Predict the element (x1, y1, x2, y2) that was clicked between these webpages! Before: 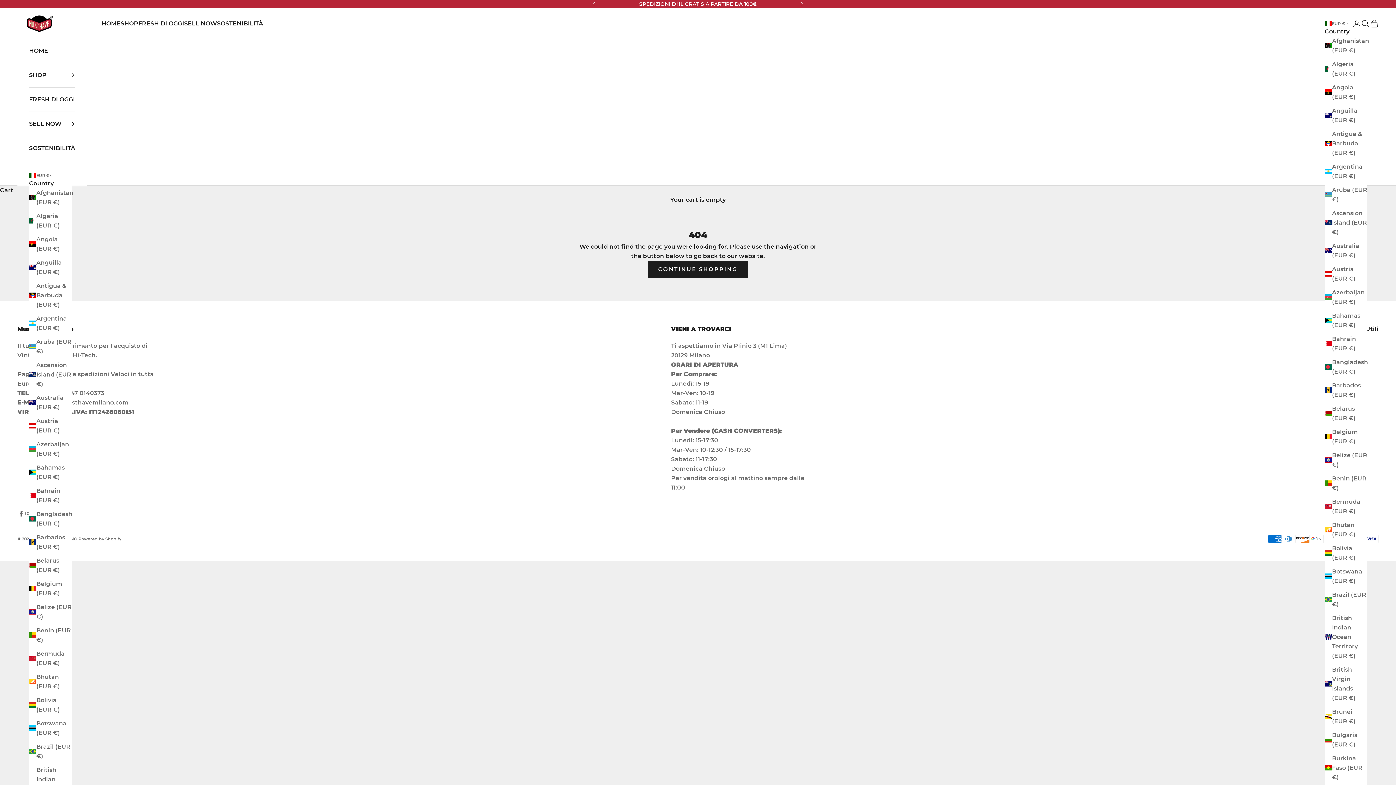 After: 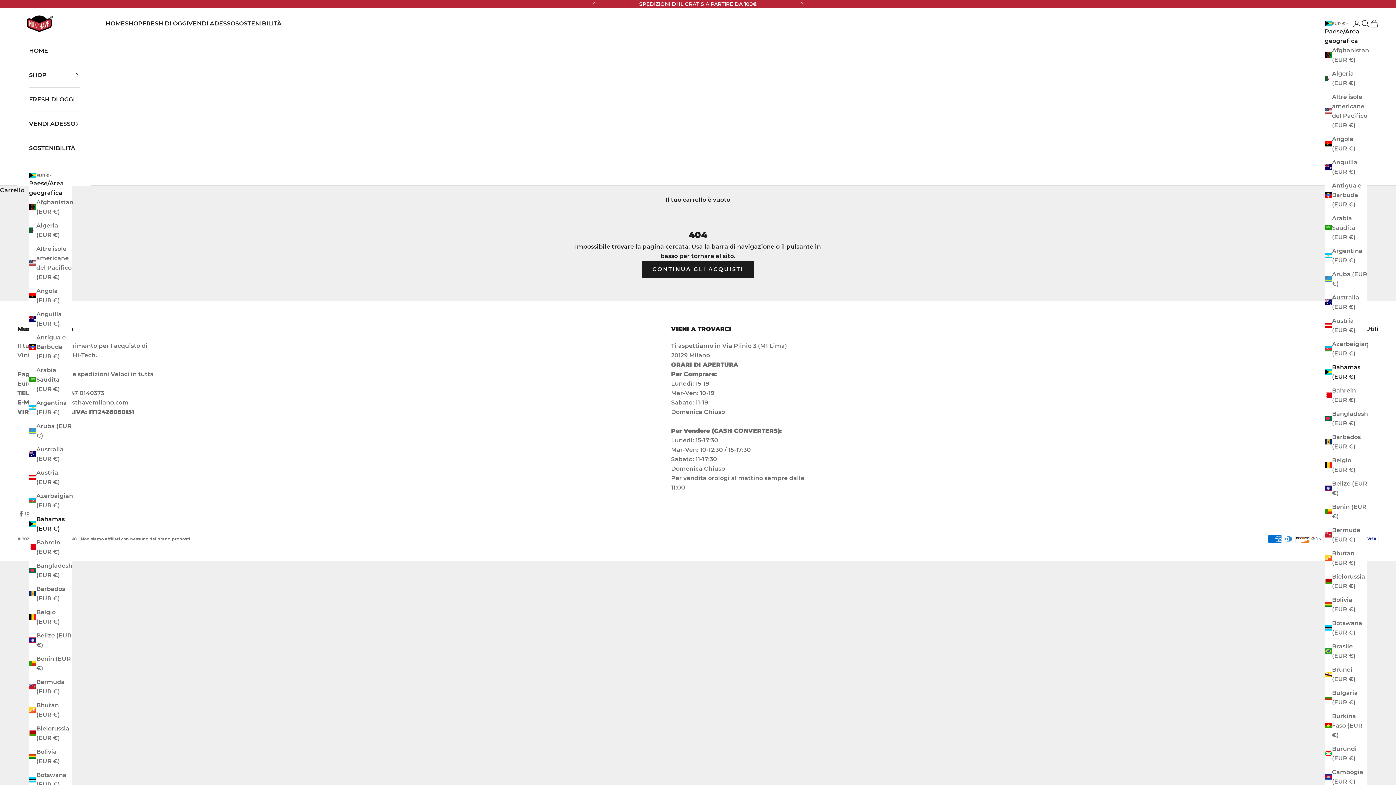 Action: label: Bahamas (EUR €) bbox: (29, 463, 71, 482)